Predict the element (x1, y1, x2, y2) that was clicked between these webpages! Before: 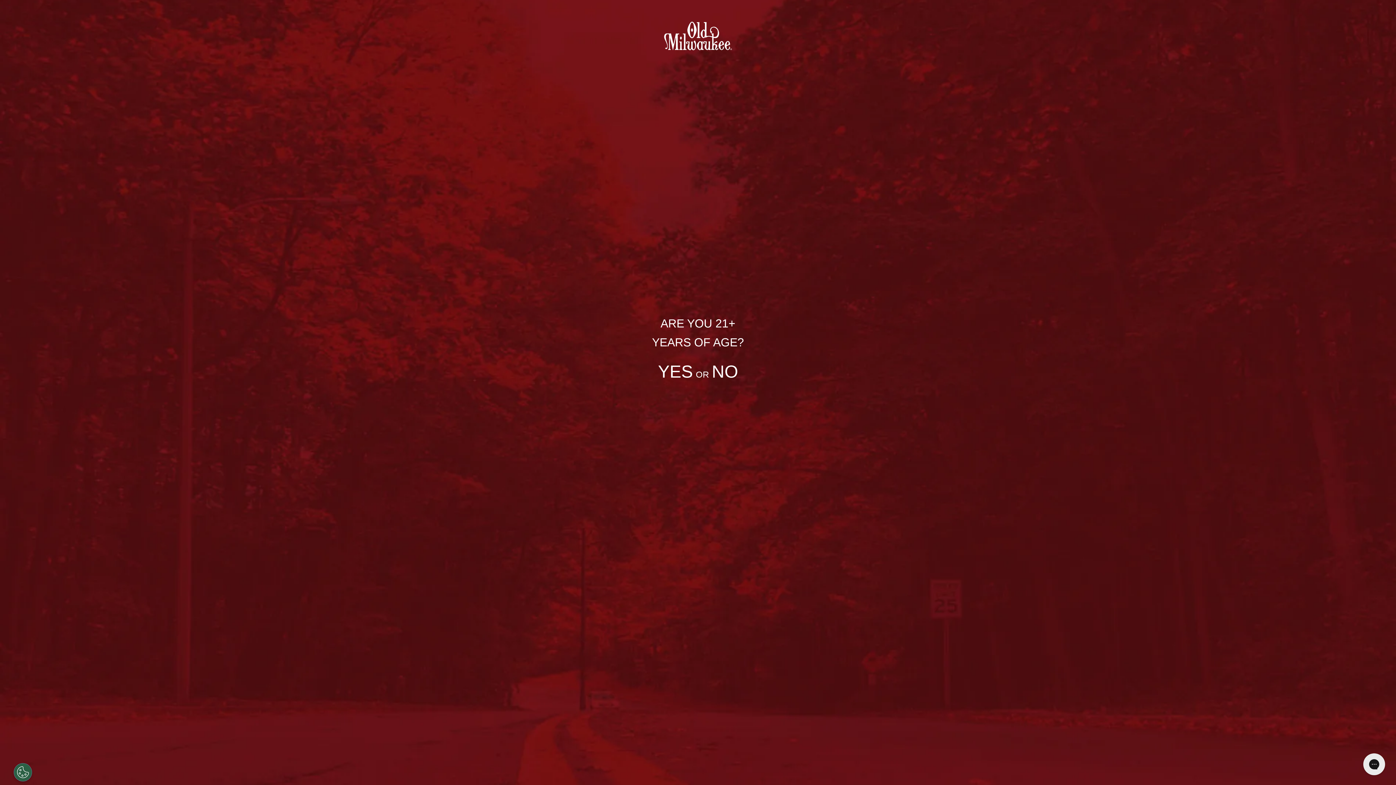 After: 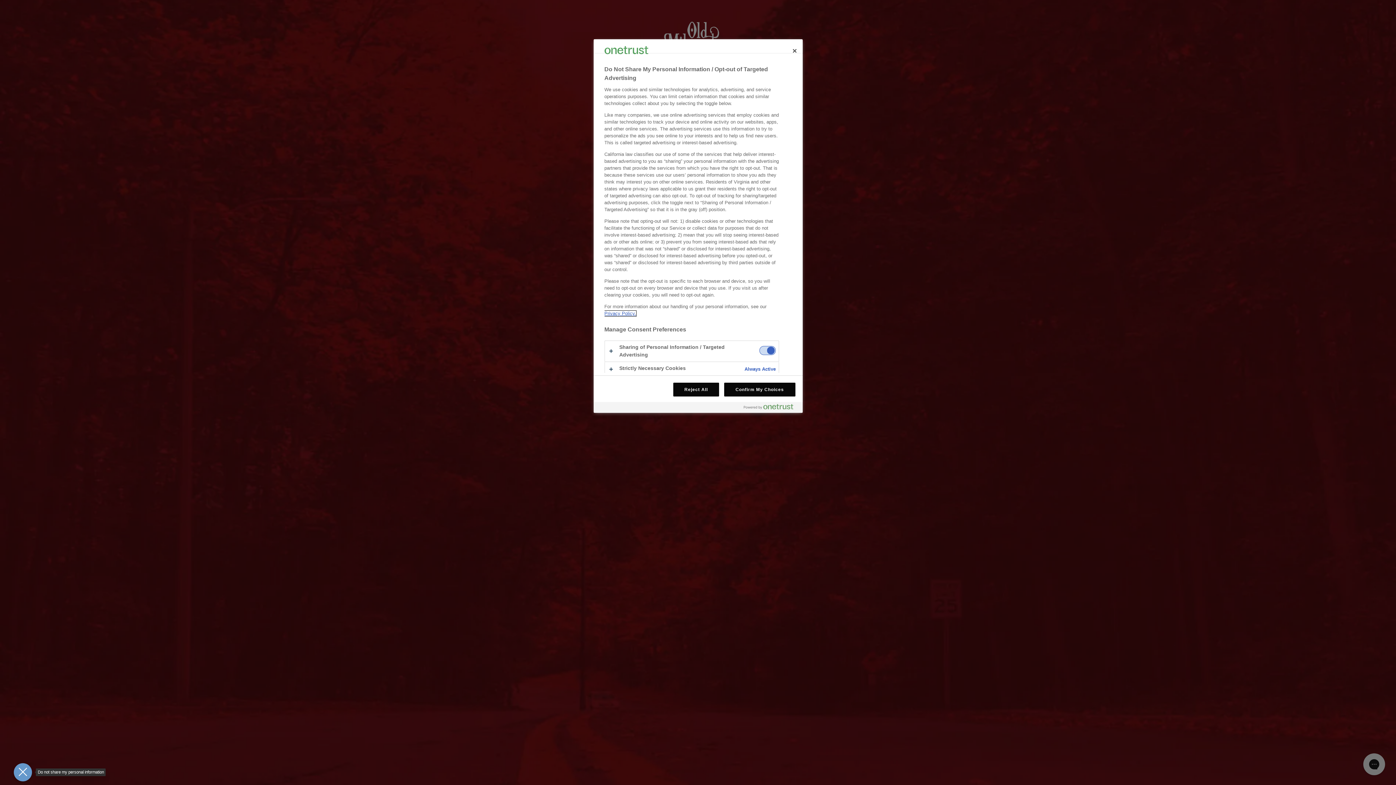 Action: label: Open Preferences bbox: (13, 763, 32, 781)